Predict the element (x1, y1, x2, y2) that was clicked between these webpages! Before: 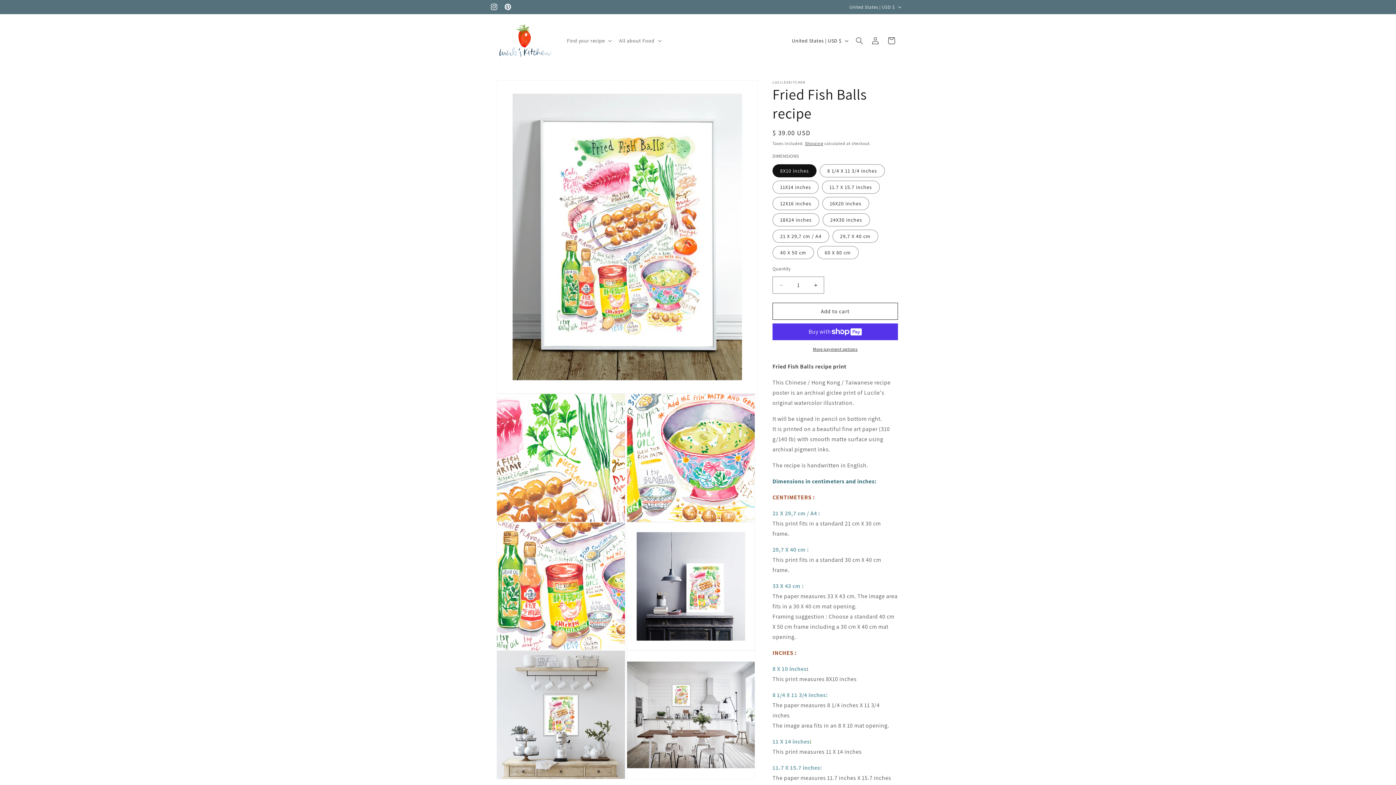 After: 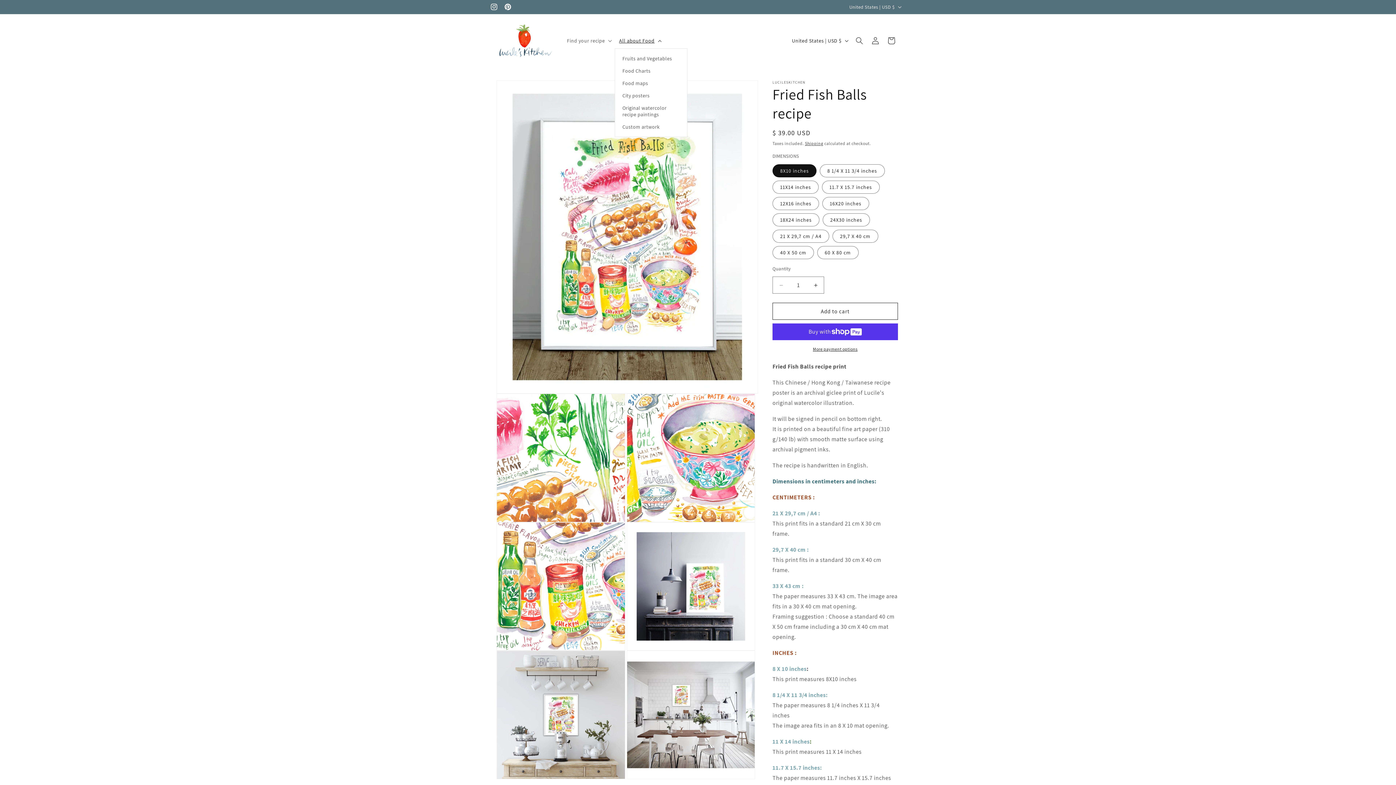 Action: label: All about Food bbox: (614, 33, 664, 48)